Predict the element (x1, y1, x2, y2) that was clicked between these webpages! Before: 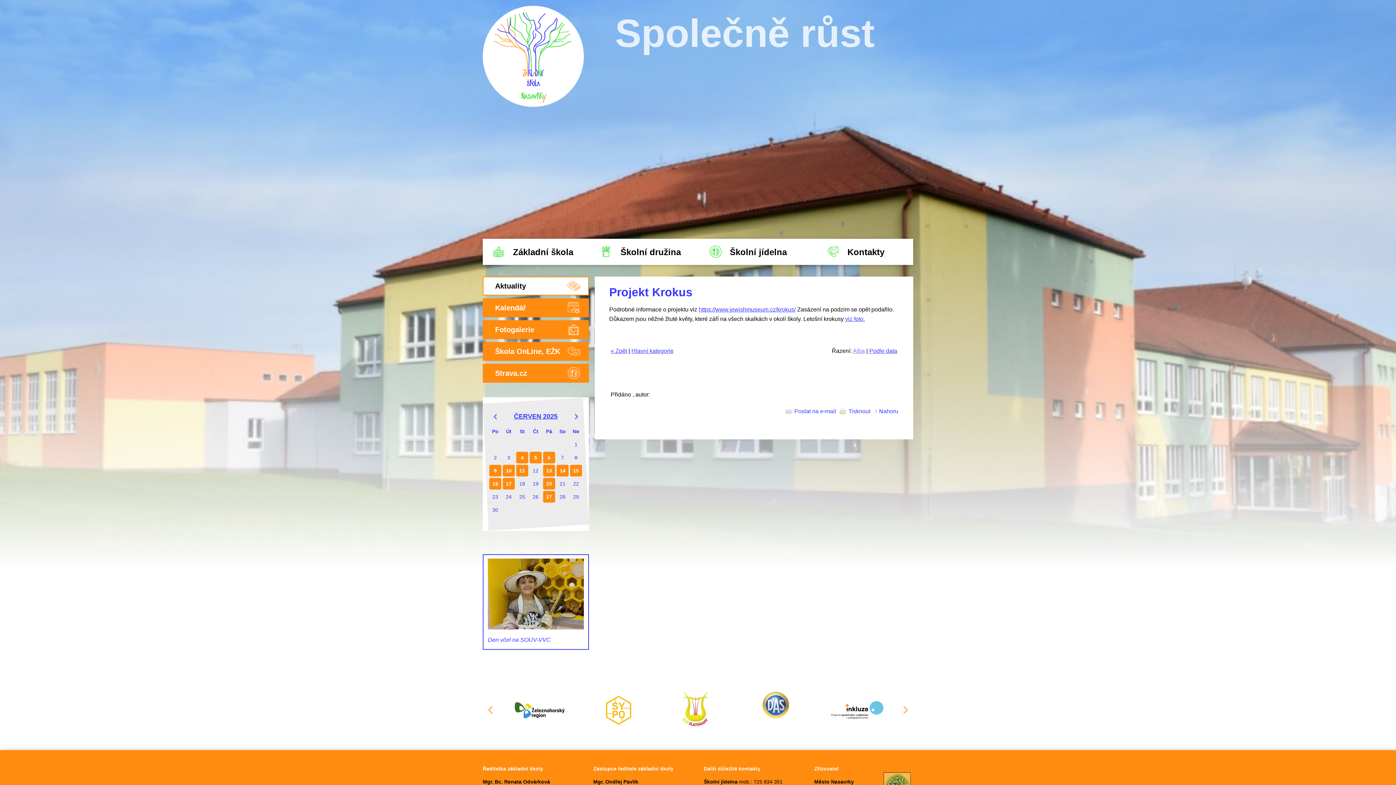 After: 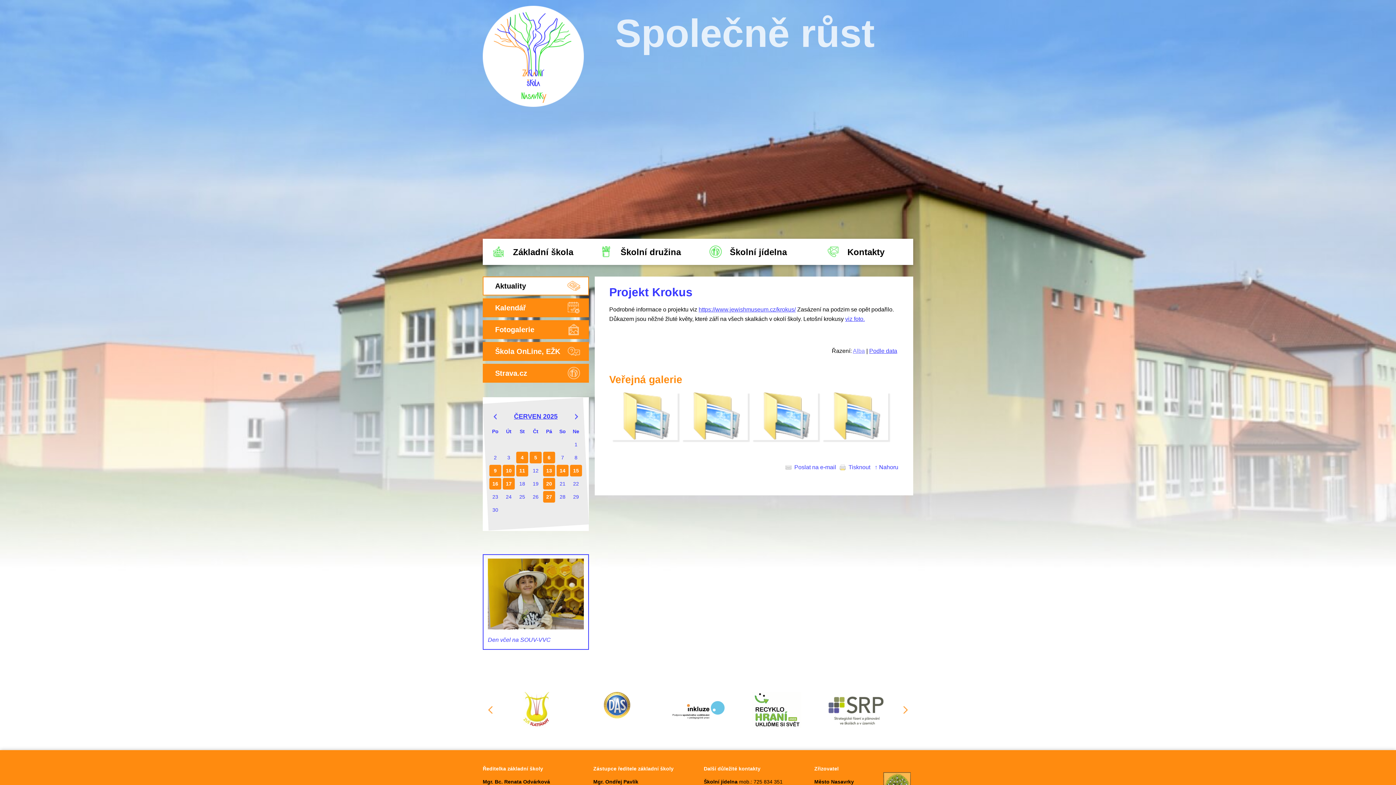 Action: label: Hlavní kategorie bbox: (631, 348, 673, 354)